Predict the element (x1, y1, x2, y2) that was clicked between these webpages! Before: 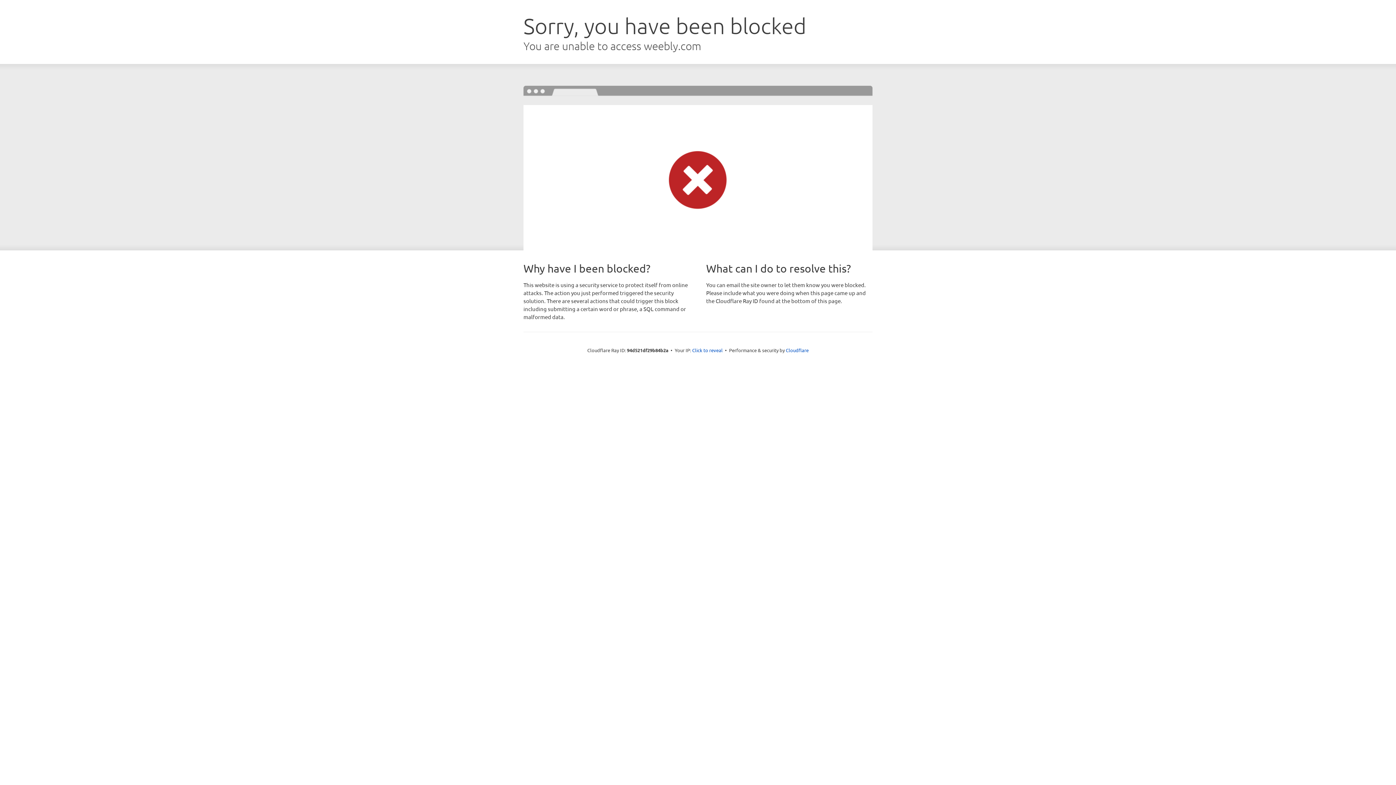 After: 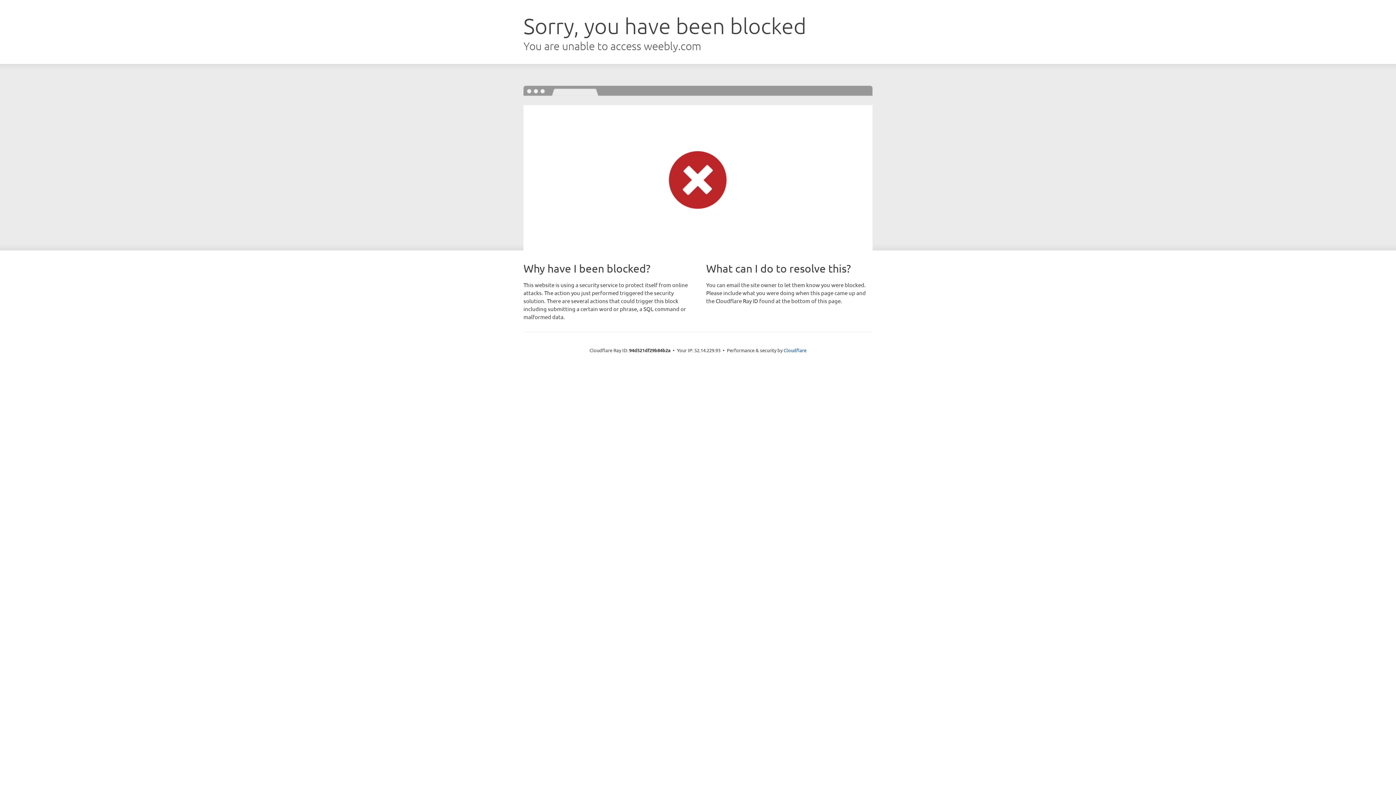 Action: label: Click to reveal bbox: (692, 346, 722, 353)